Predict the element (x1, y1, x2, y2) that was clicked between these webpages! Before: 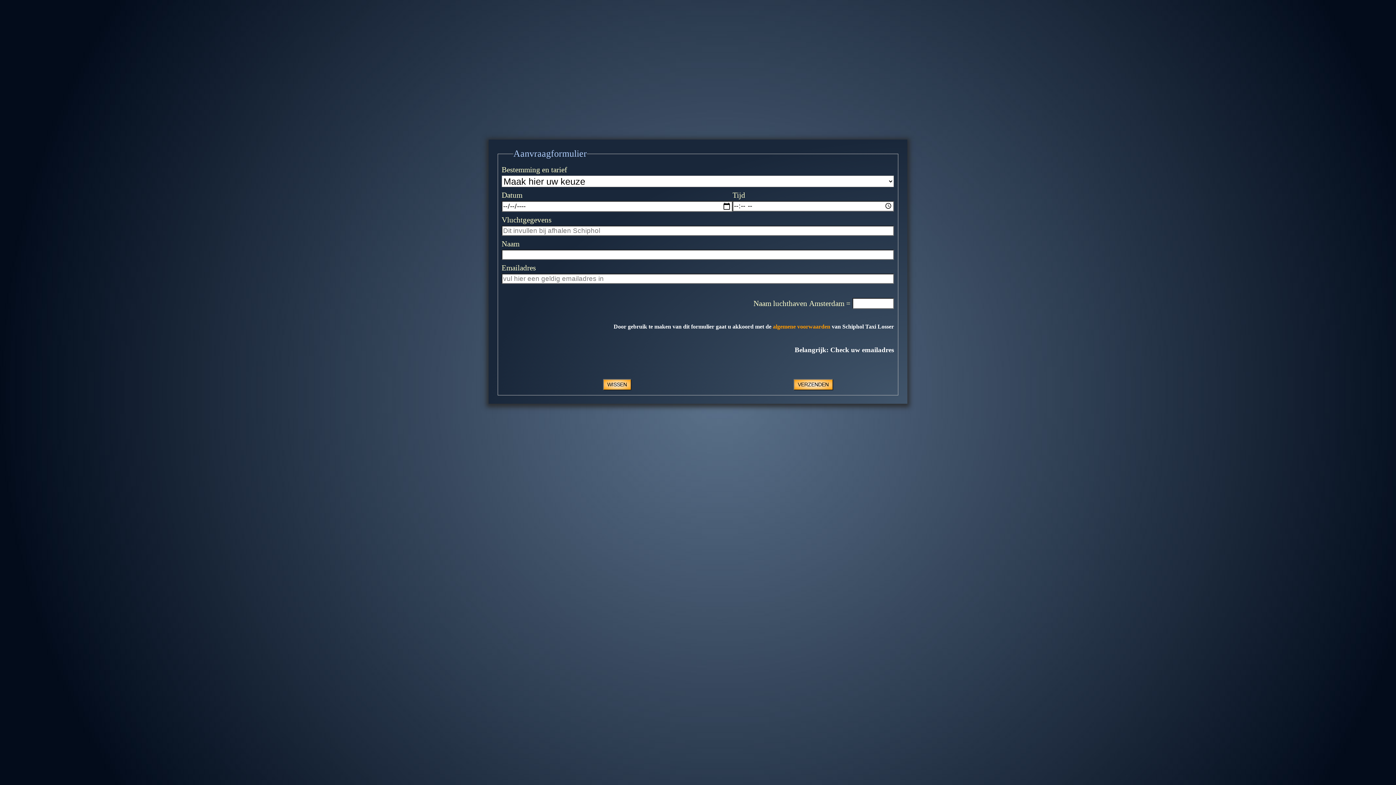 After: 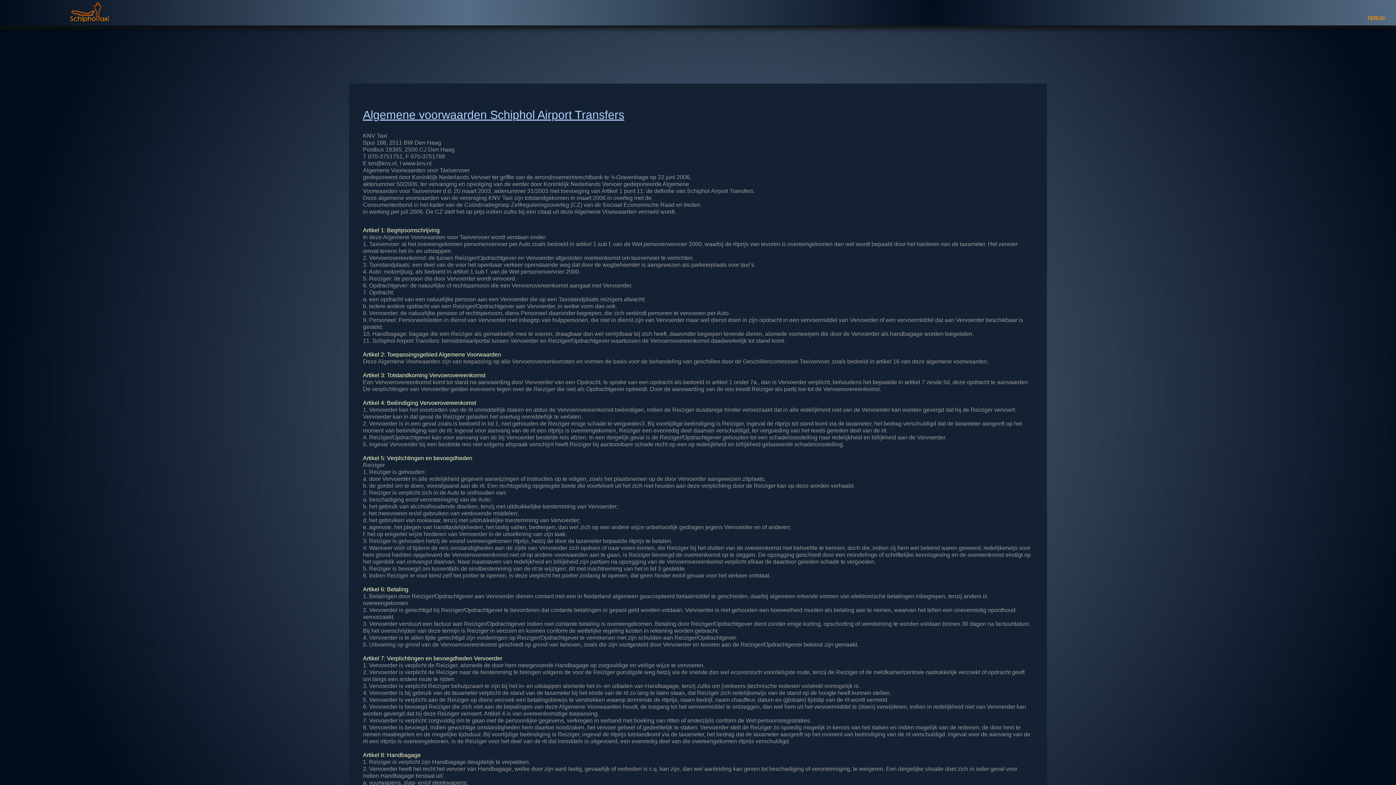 Action: bbox: (773, 323, 830, 329) label: algemene voorwaarden